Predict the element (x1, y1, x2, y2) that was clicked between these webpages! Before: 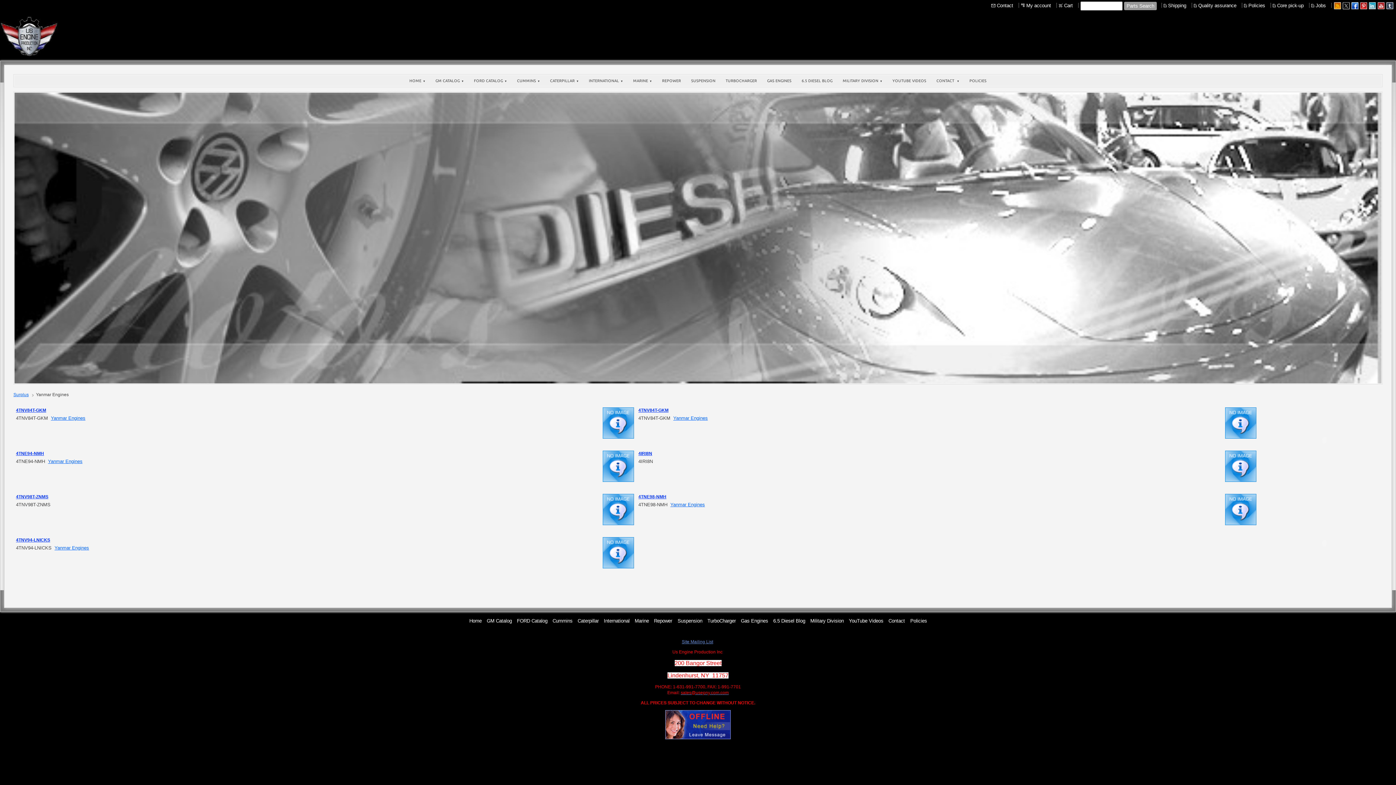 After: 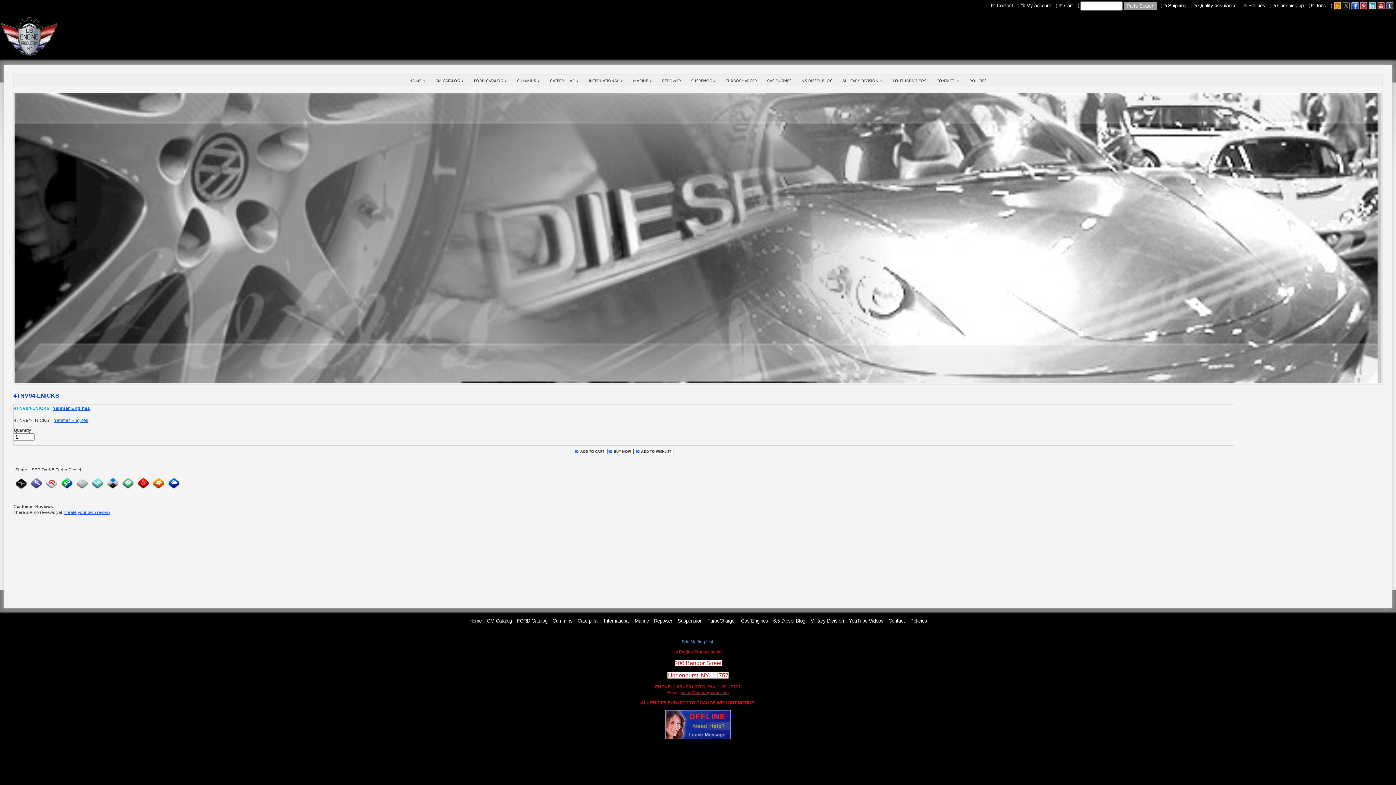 Action: label: 4TNV94-LNICKS bbox: (16, 537, 50, 542)